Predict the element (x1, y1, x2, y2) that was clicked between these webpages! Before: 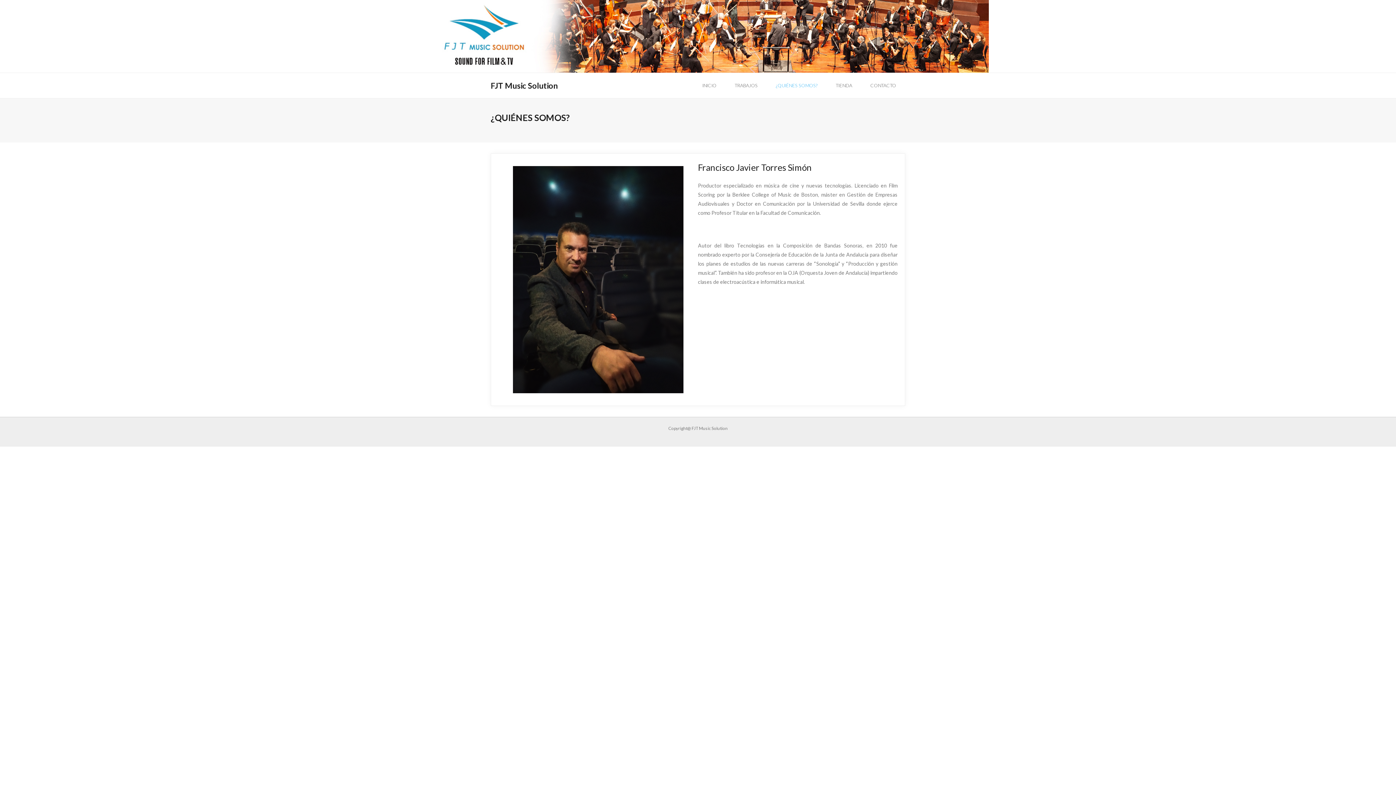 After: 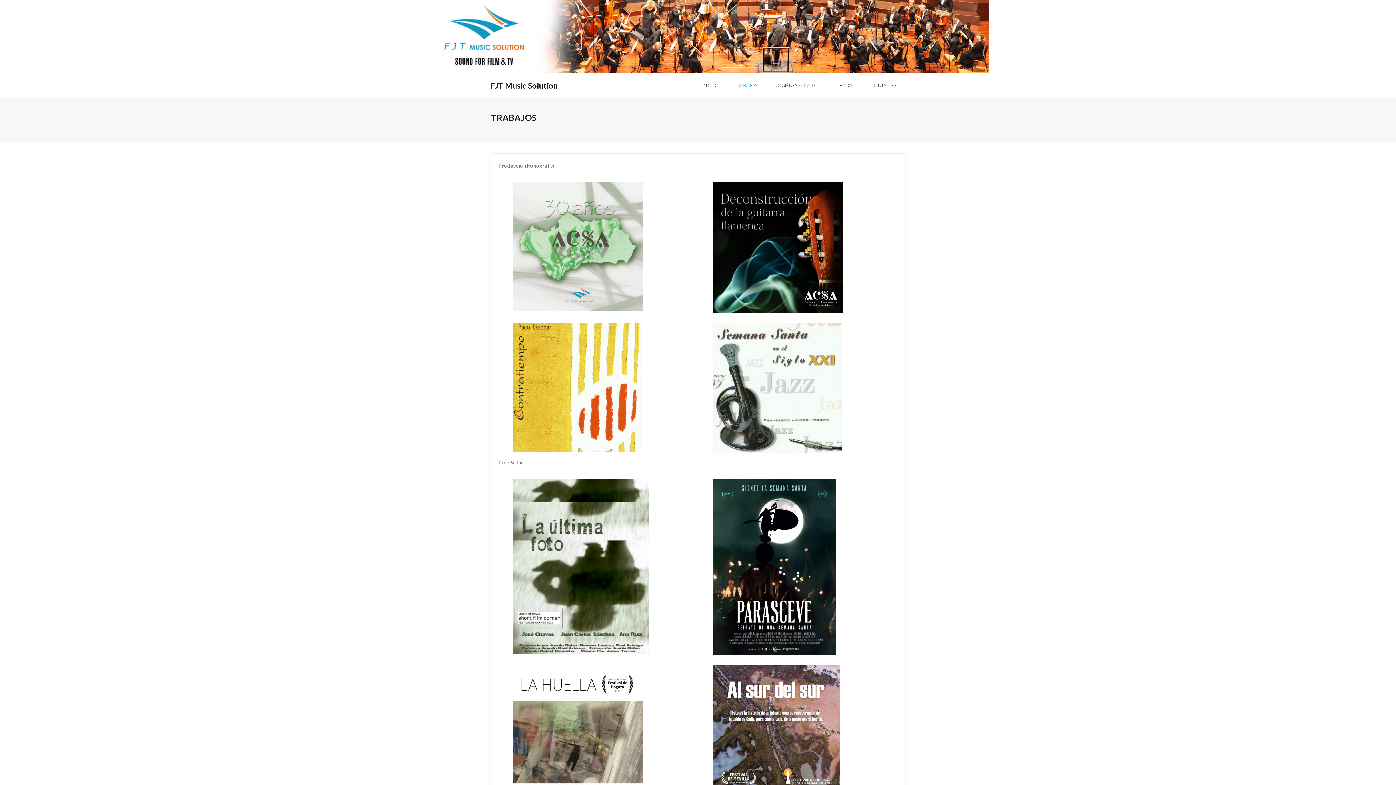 Action: label: TRABAJOS bbox: (725, 73, 766, 98)